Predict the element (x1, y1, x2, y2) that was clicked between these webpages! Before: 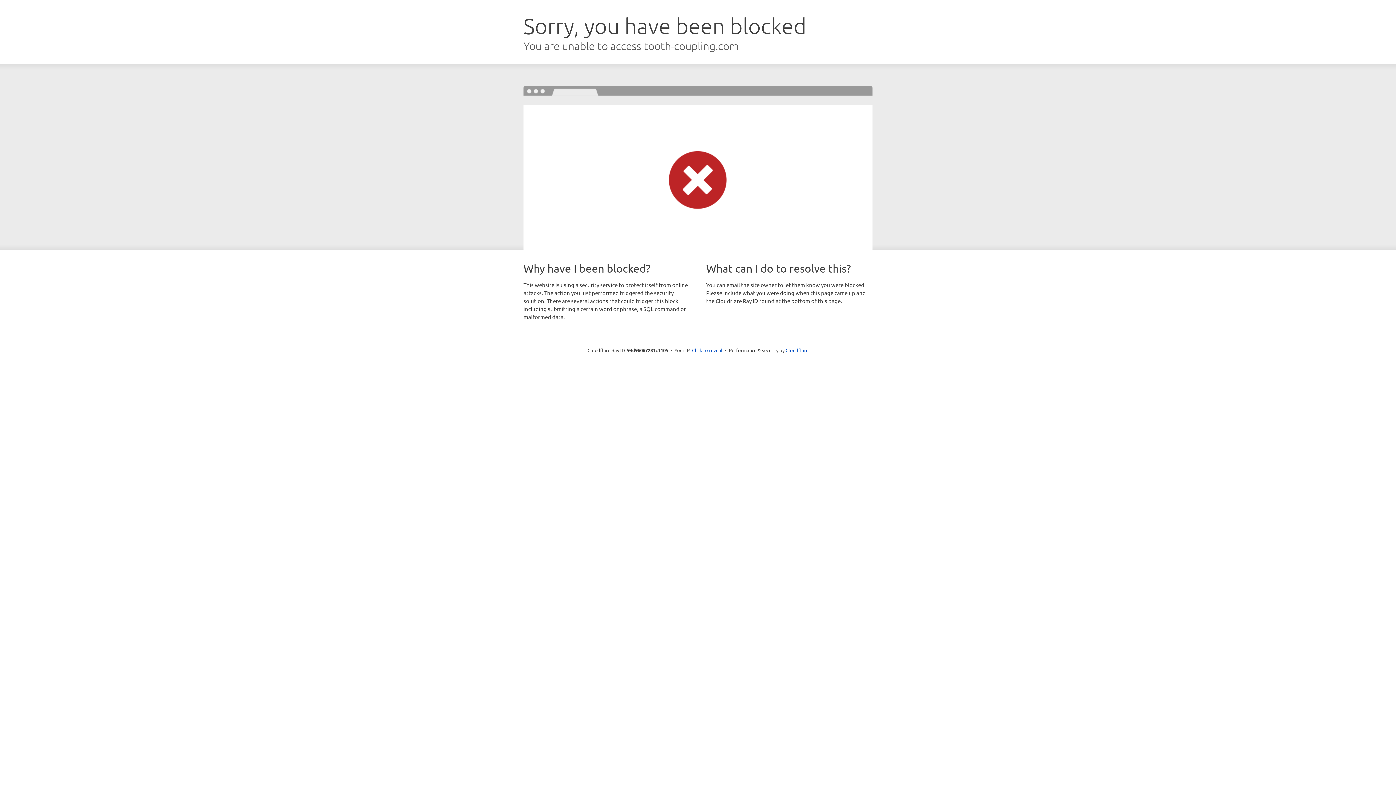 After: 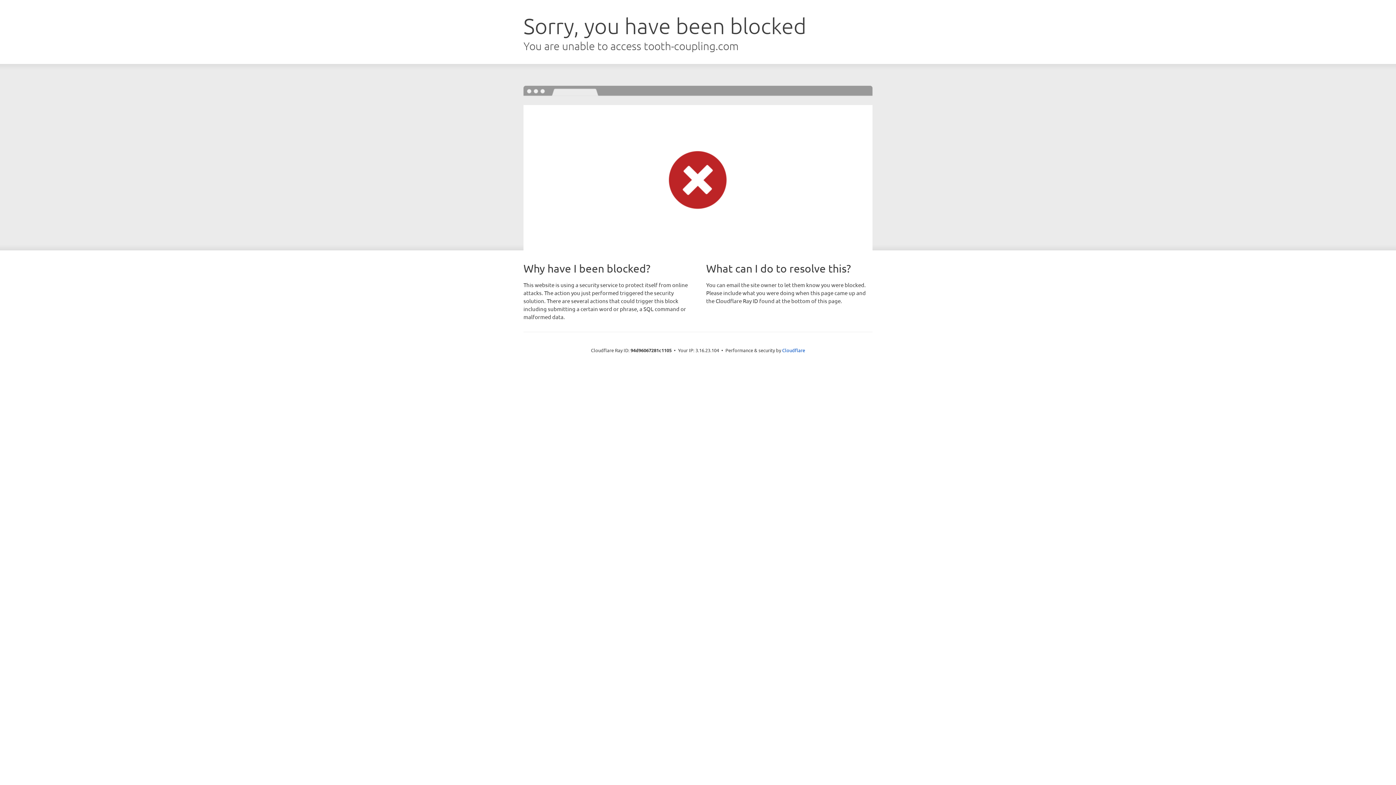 Action: bbox: (692, 346, 722, 353) label: Click to reveal